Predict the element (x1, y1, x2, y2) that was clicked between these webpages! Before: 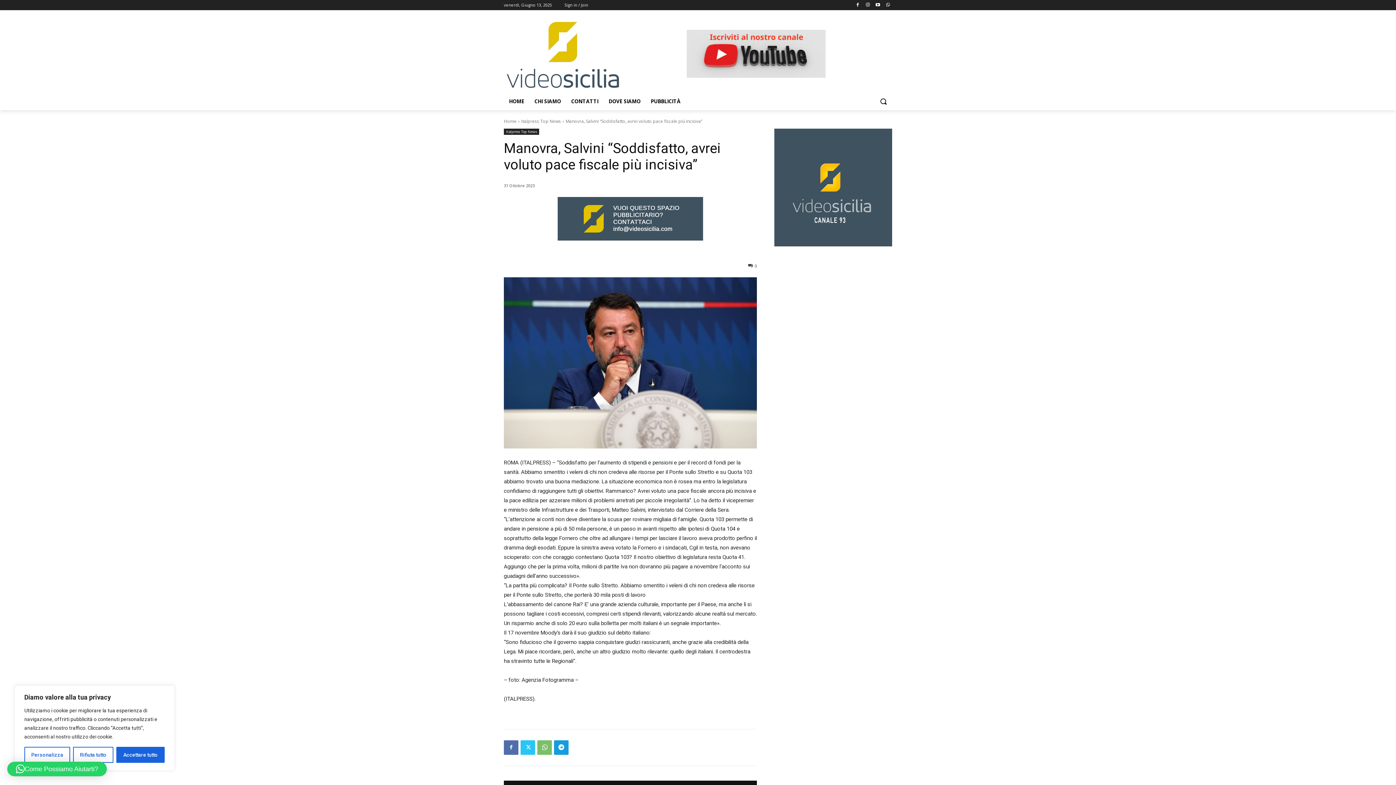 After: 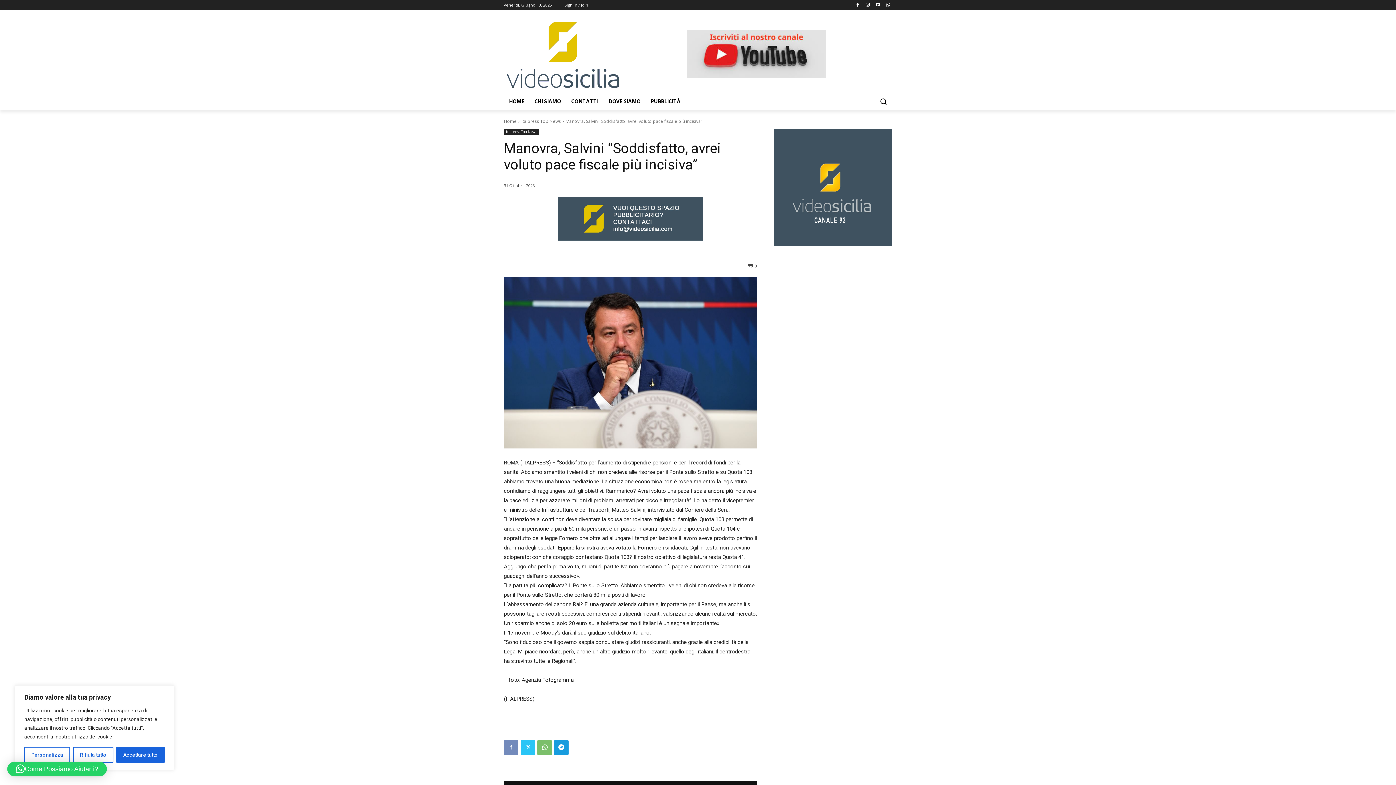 Action: bbox: (504, 740, 518, 755)